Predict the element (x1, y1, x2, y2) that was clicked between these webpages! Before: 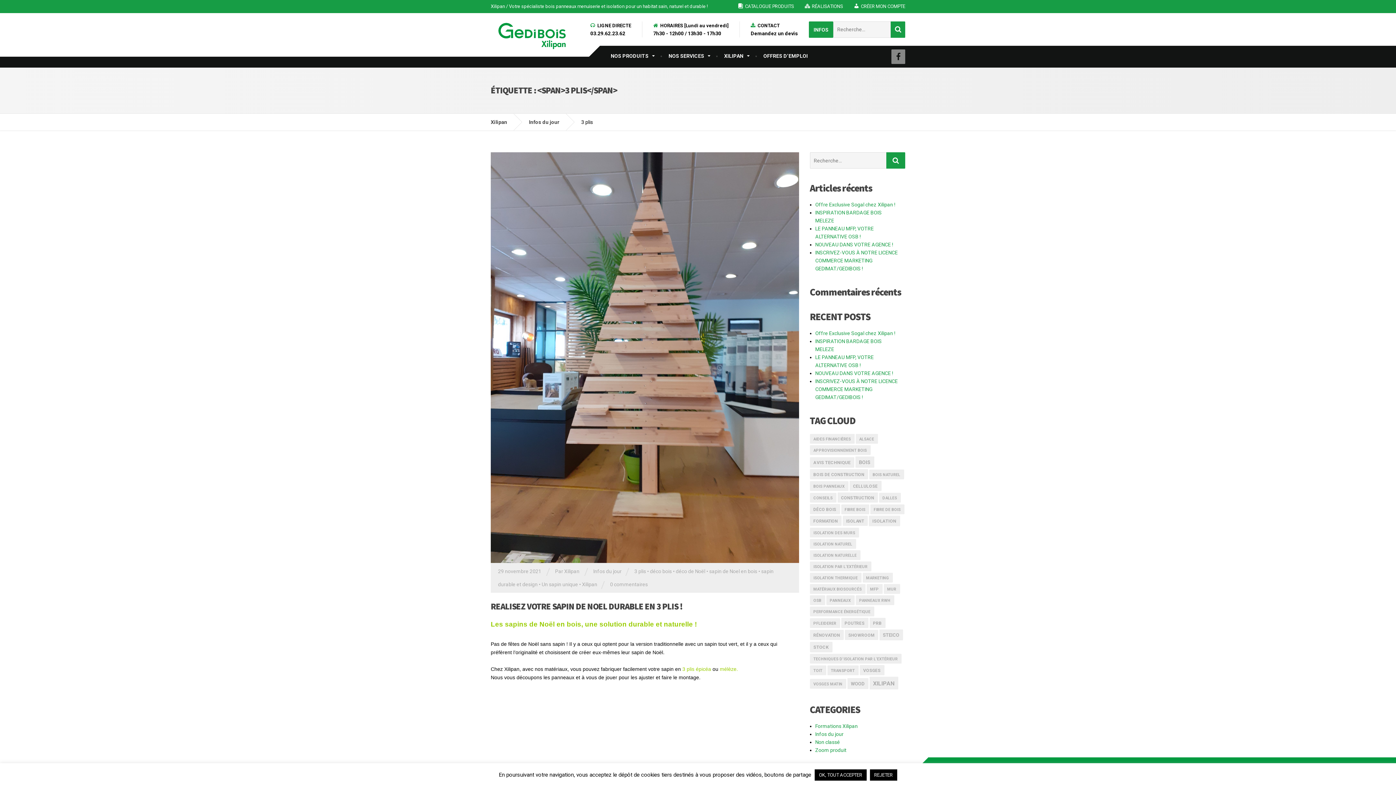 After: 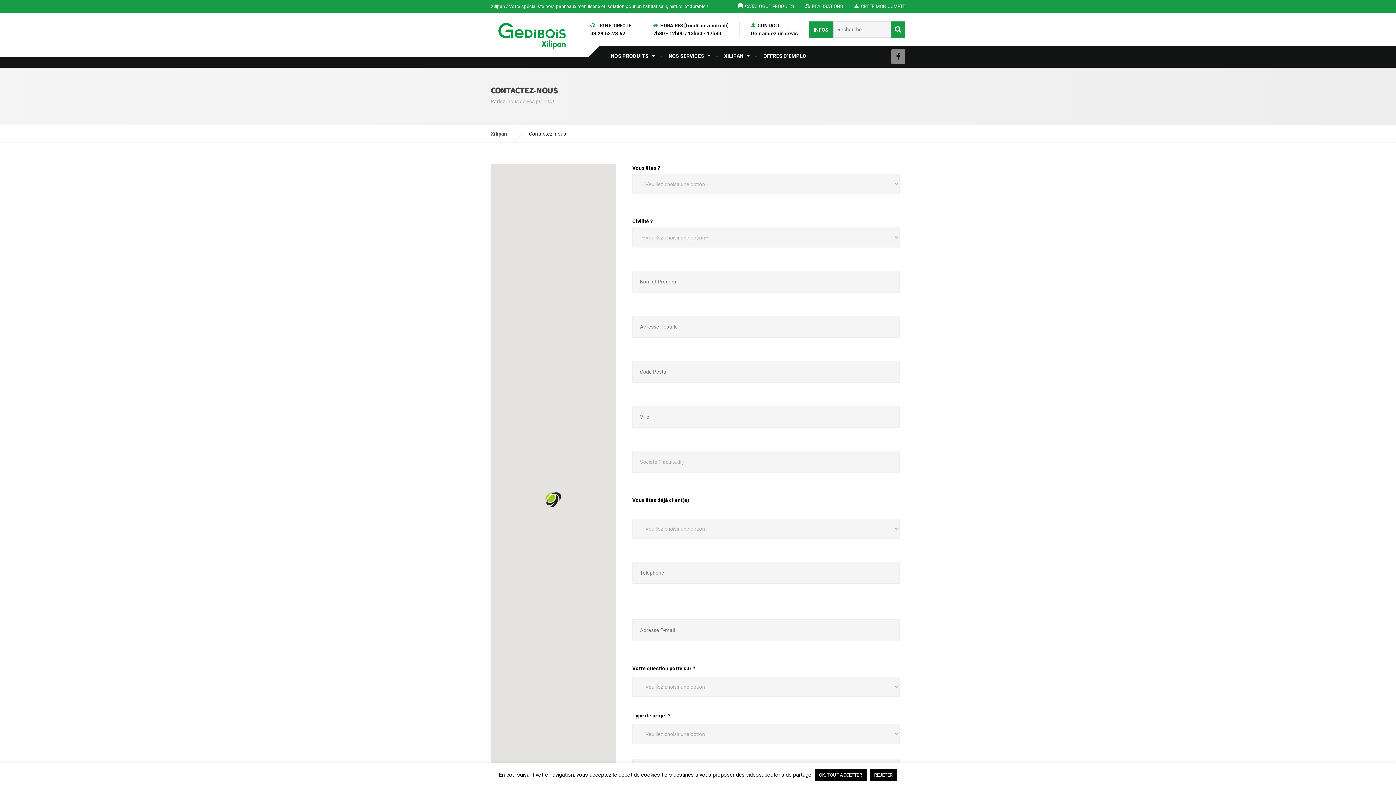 Action: label:  CONTACT
Demandez un devis bbox: (739, 21, 798, 37)